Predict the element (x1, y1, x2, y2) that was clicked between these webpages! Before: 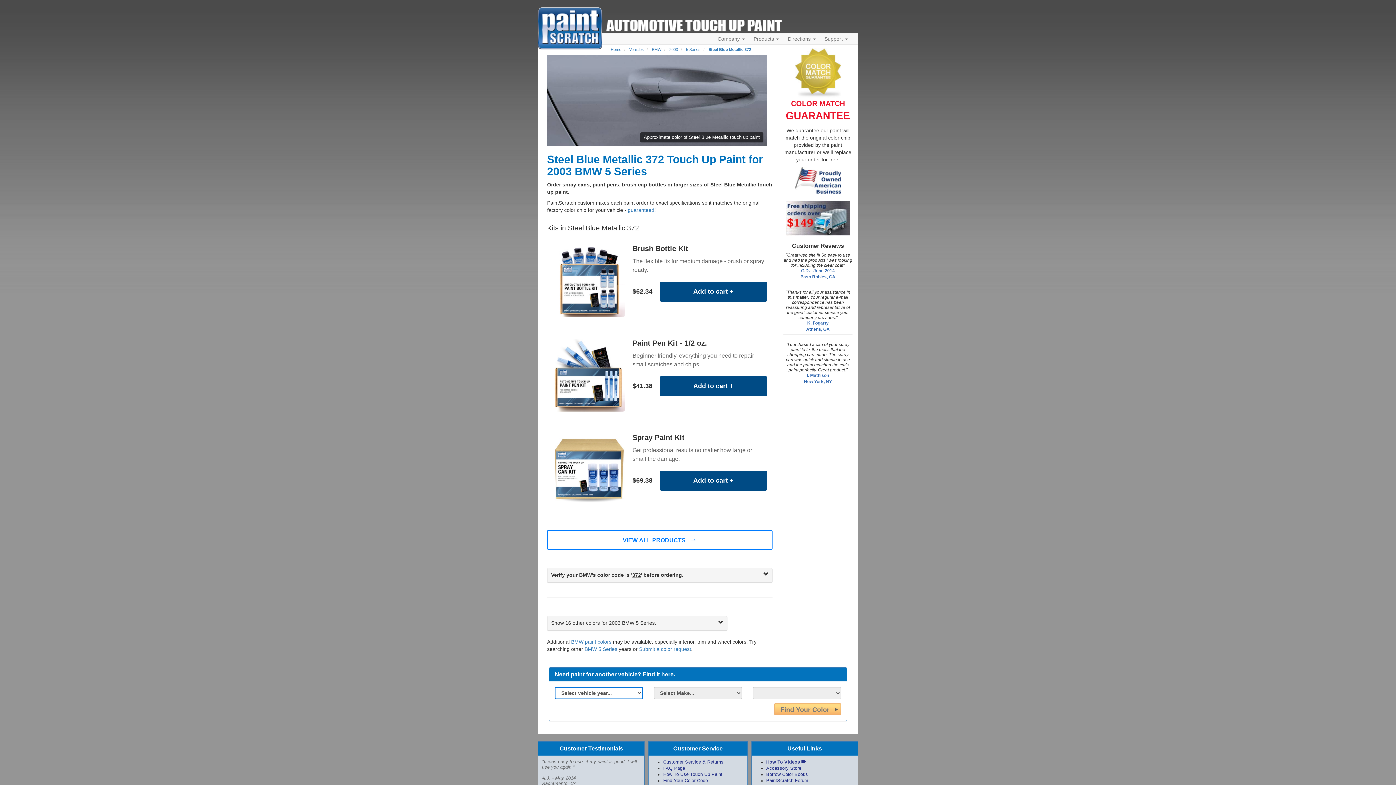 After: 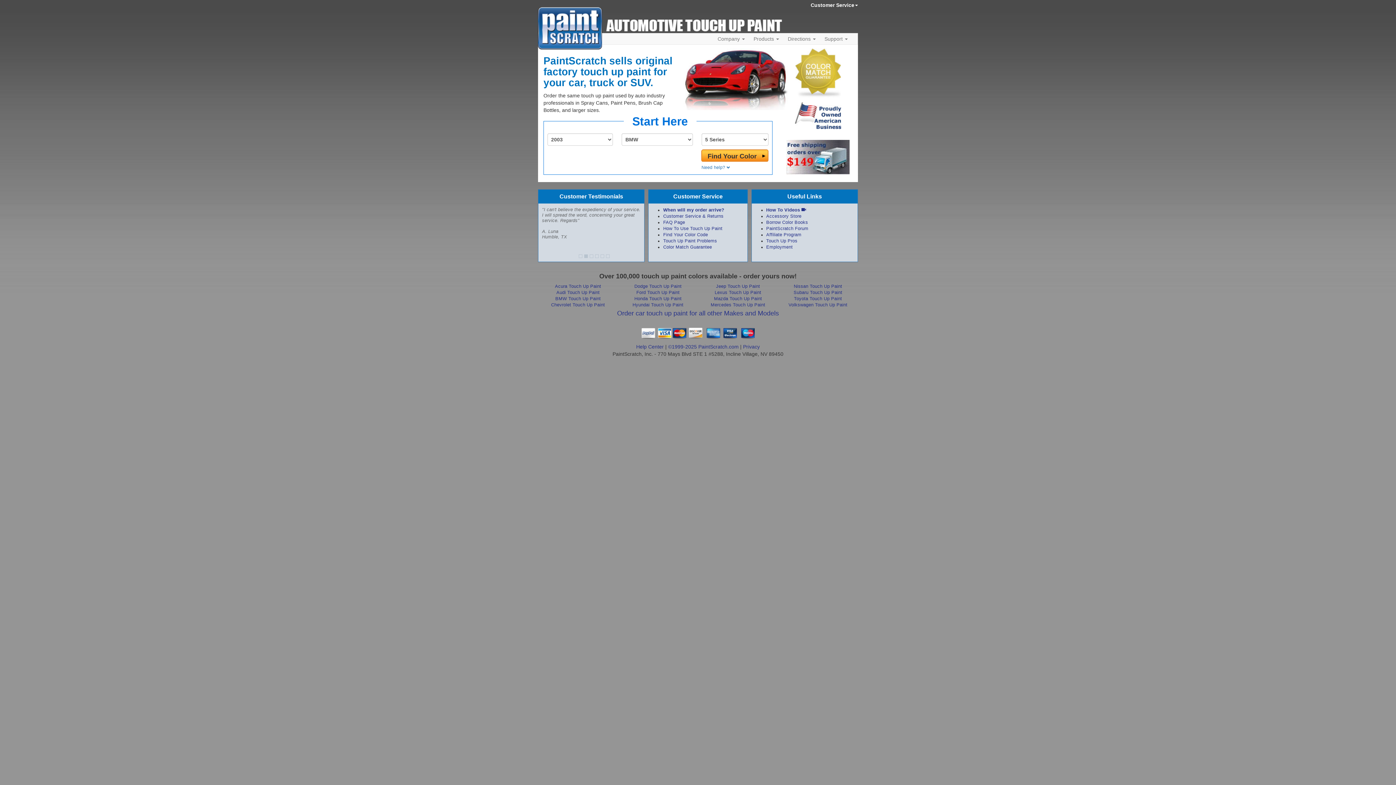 Action: bbox: (610, 47, 621, 51) label: Home